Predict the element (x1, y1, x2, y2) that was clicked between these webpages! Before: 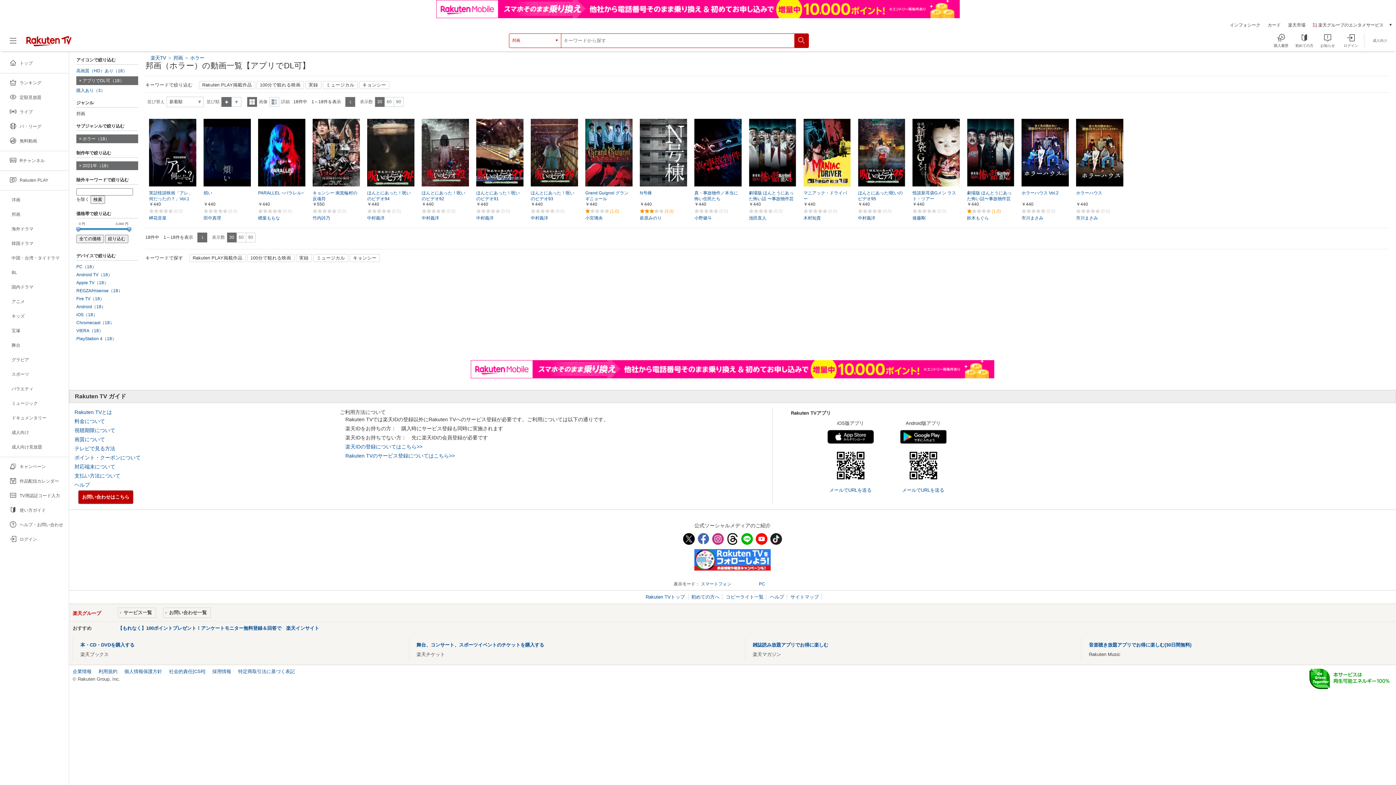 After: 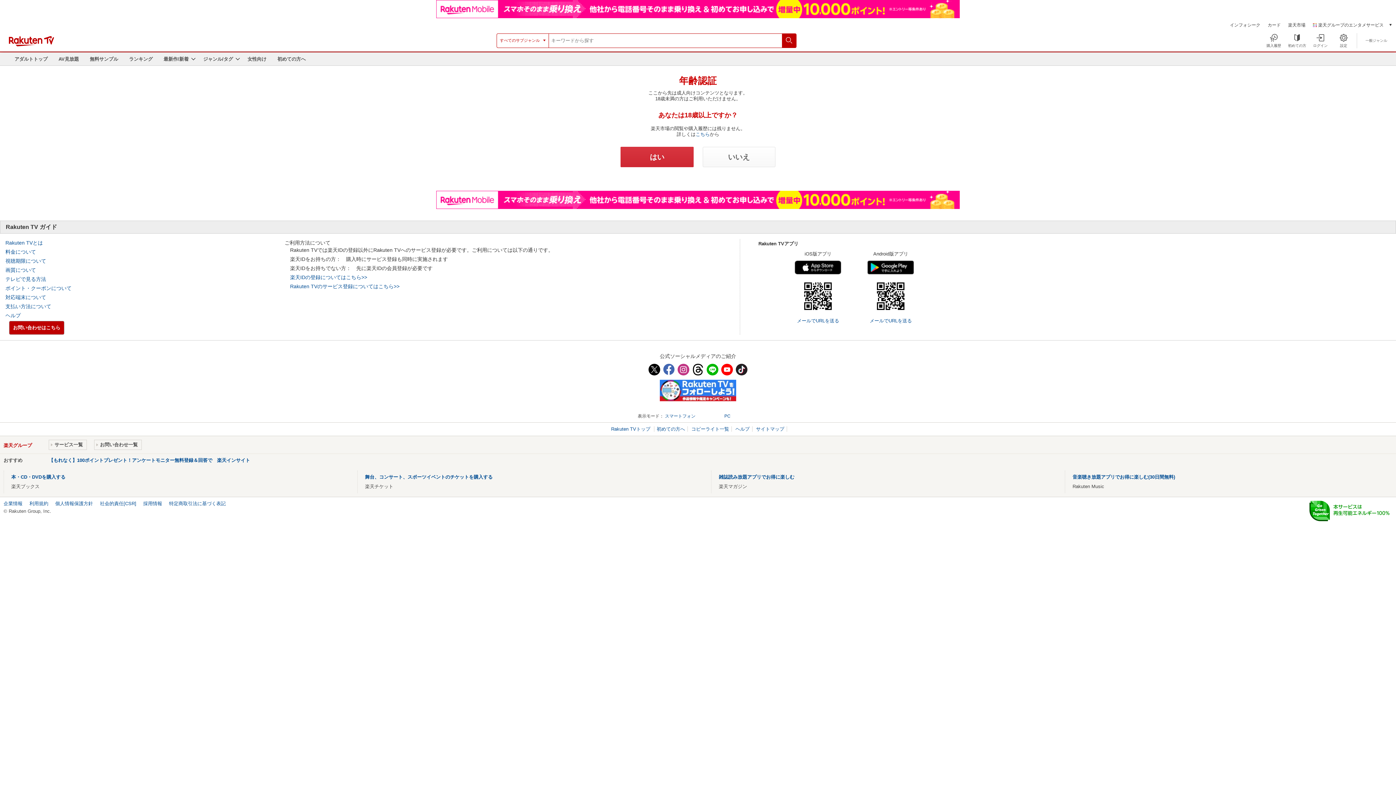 Action: bbox: (1364, 29, 1387, 51)